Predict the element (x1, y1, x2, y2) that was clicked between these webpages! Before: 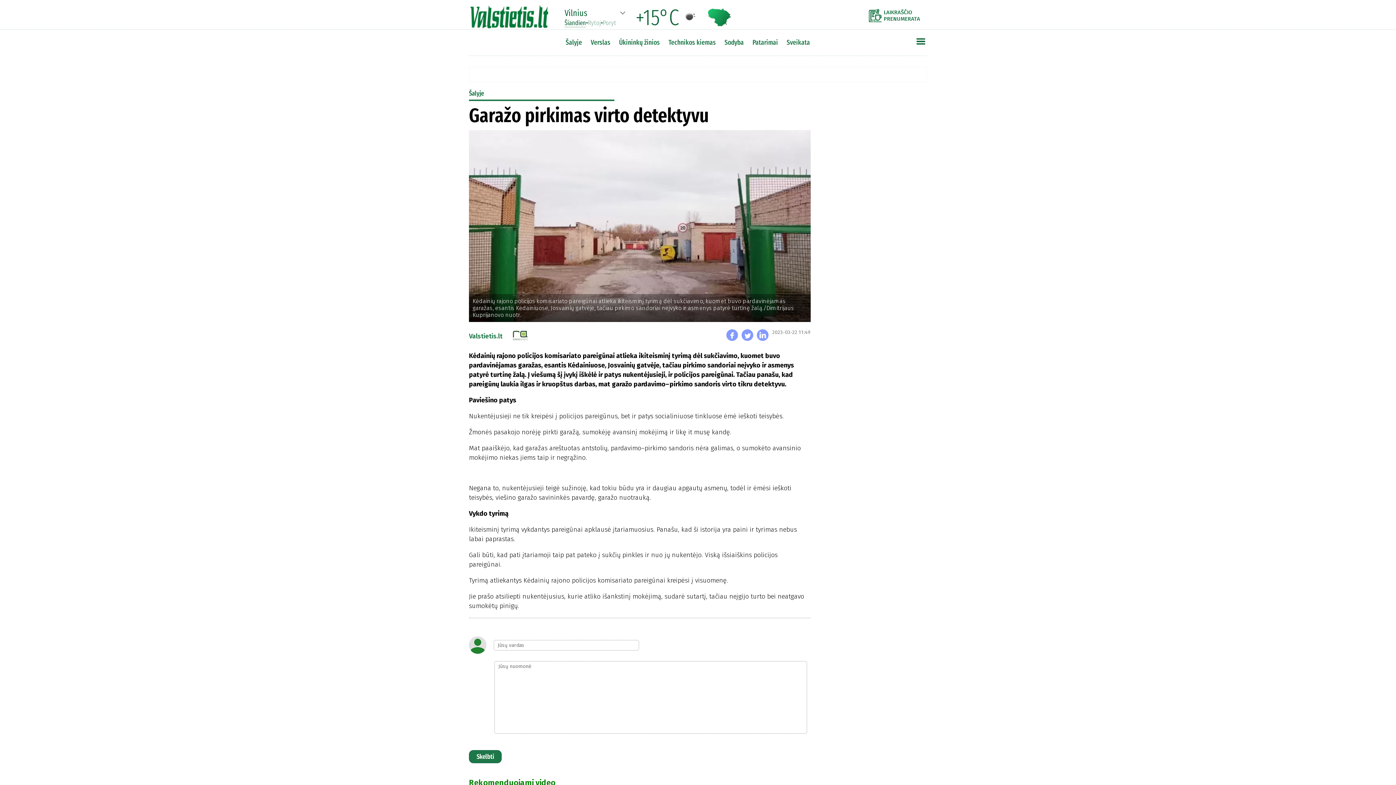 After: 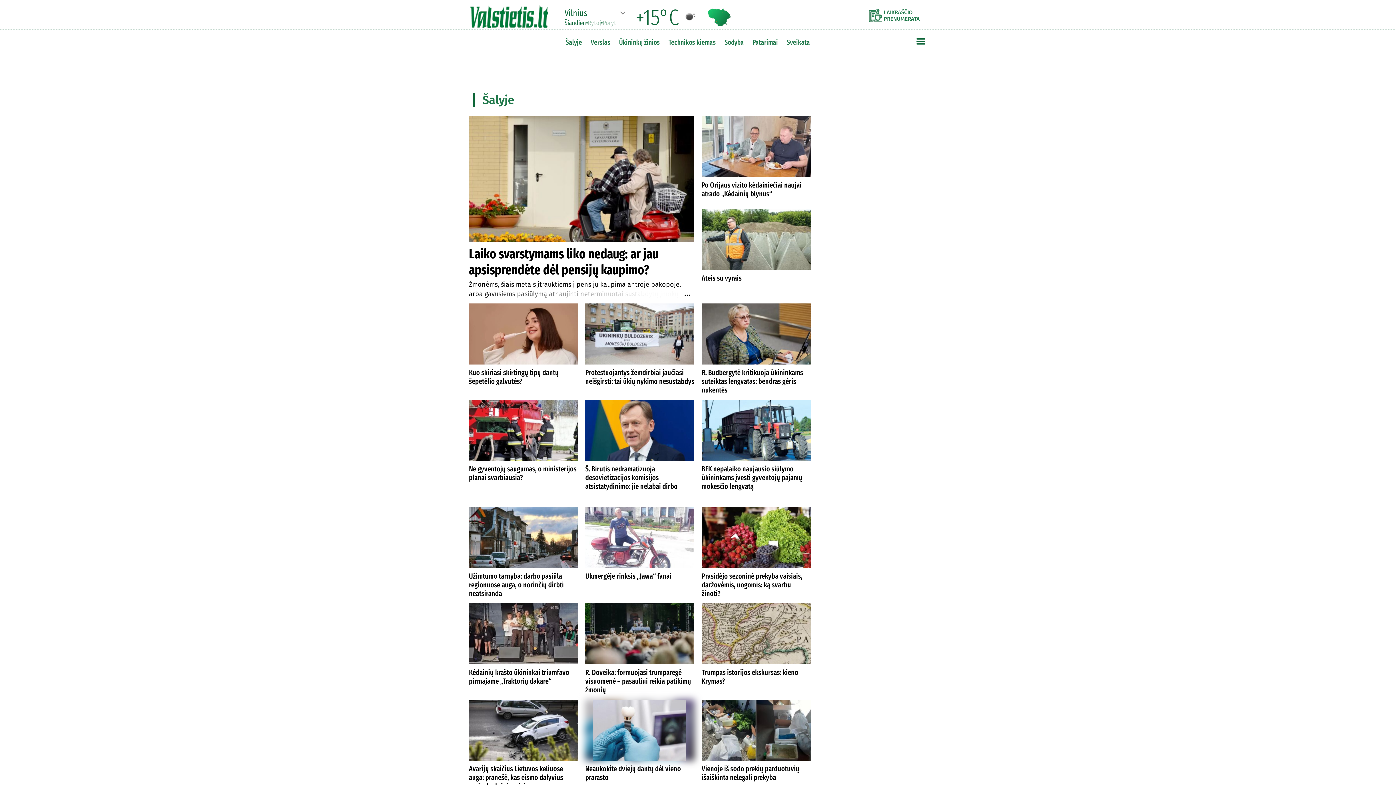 Action: bbox: (562, 36, 585, 48) label: Šalyje